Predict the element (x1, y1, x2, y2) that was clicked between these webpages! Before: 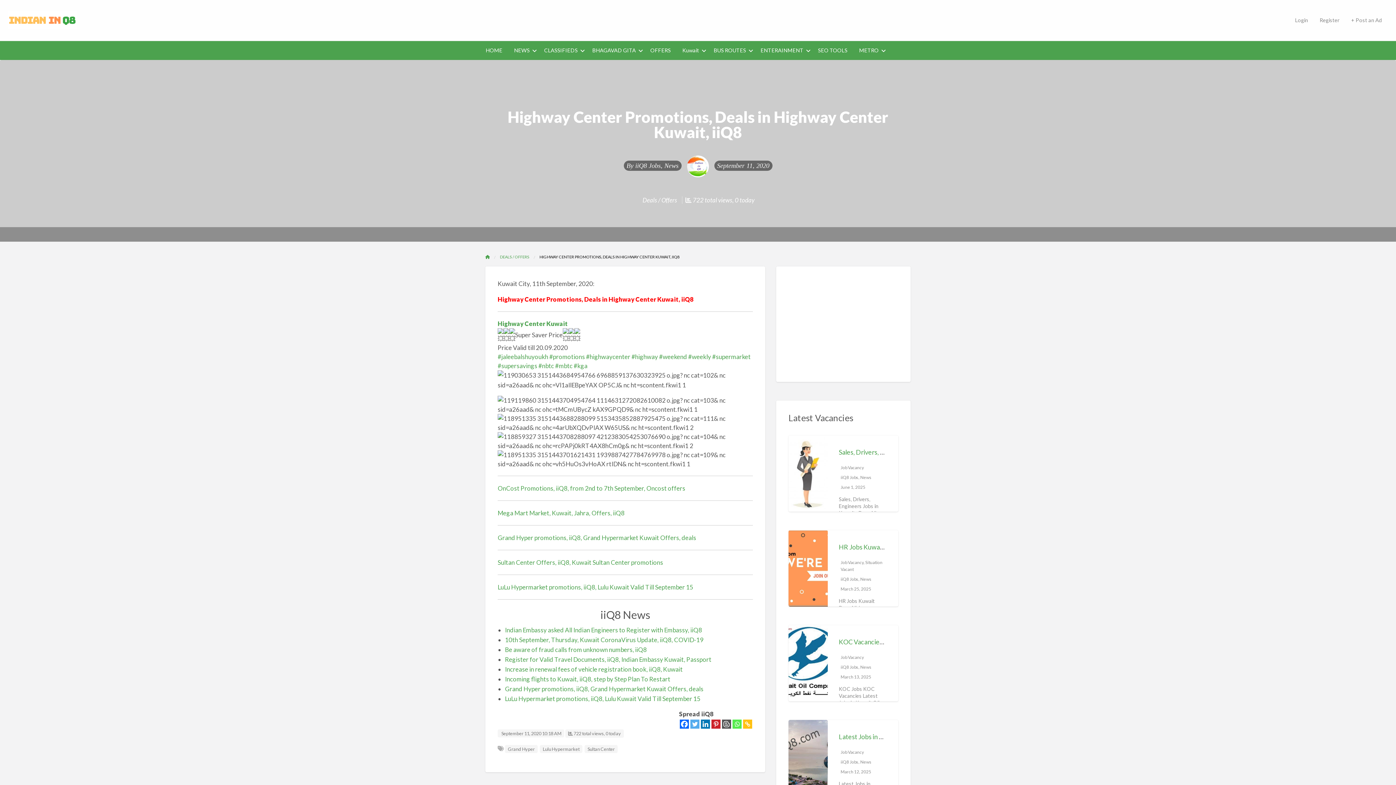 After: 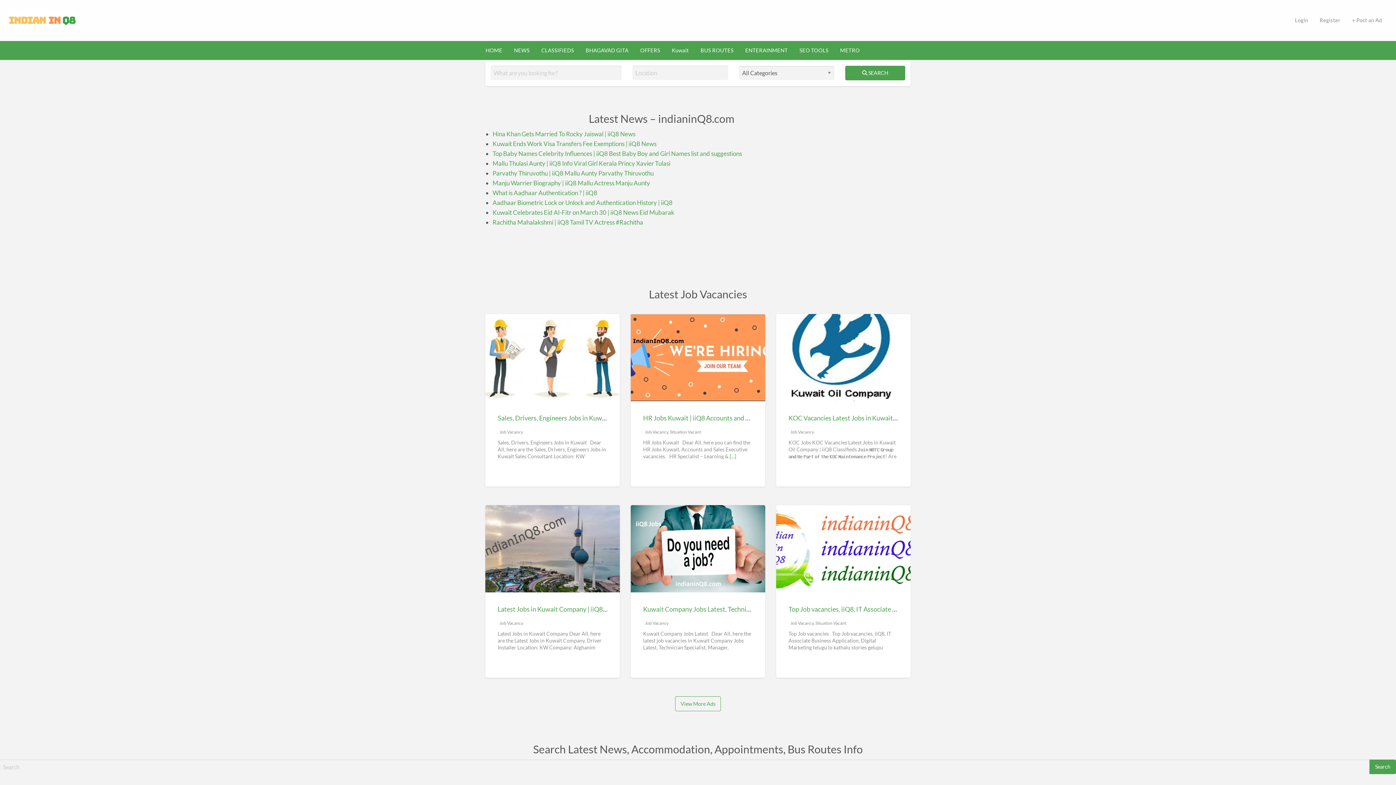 Action: bbox: (480, 44, 508, 57) label: HOME